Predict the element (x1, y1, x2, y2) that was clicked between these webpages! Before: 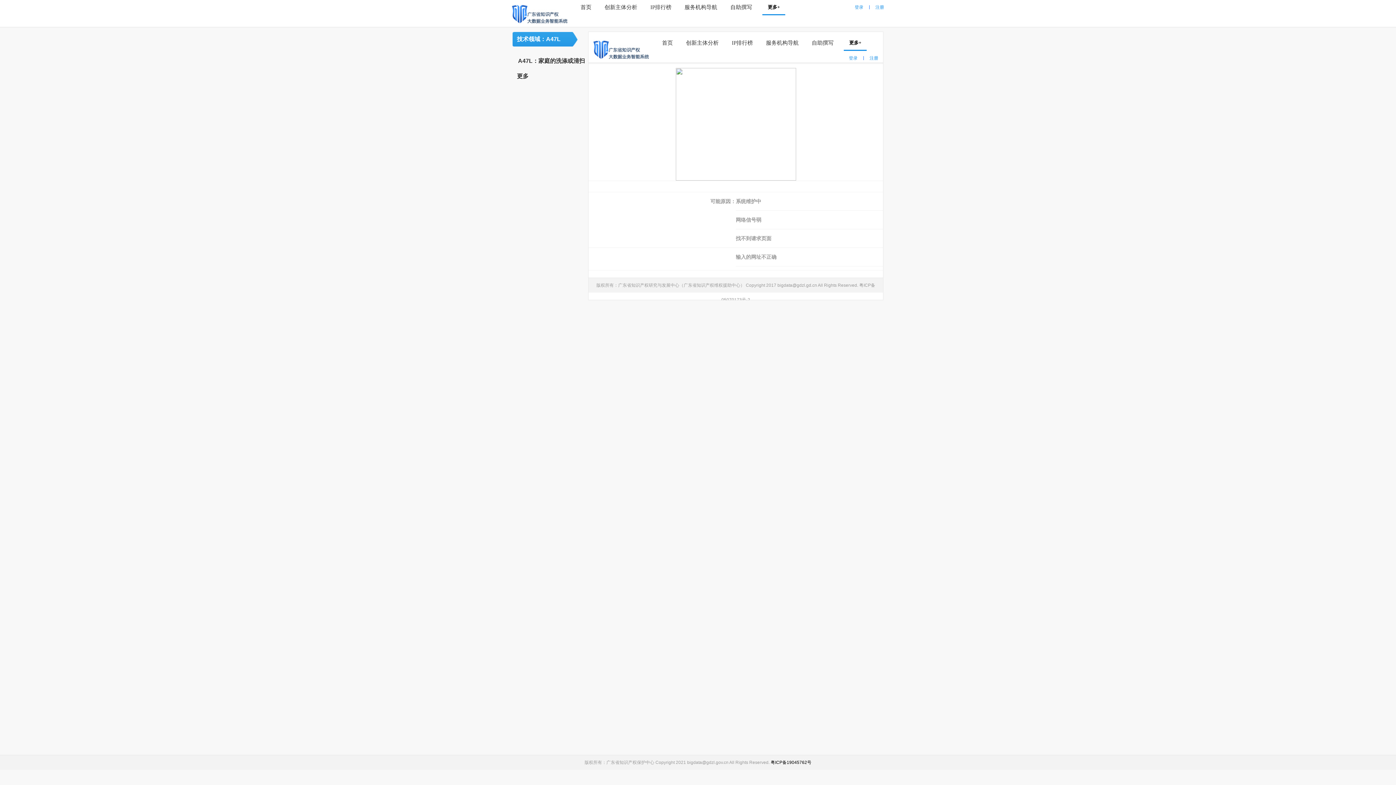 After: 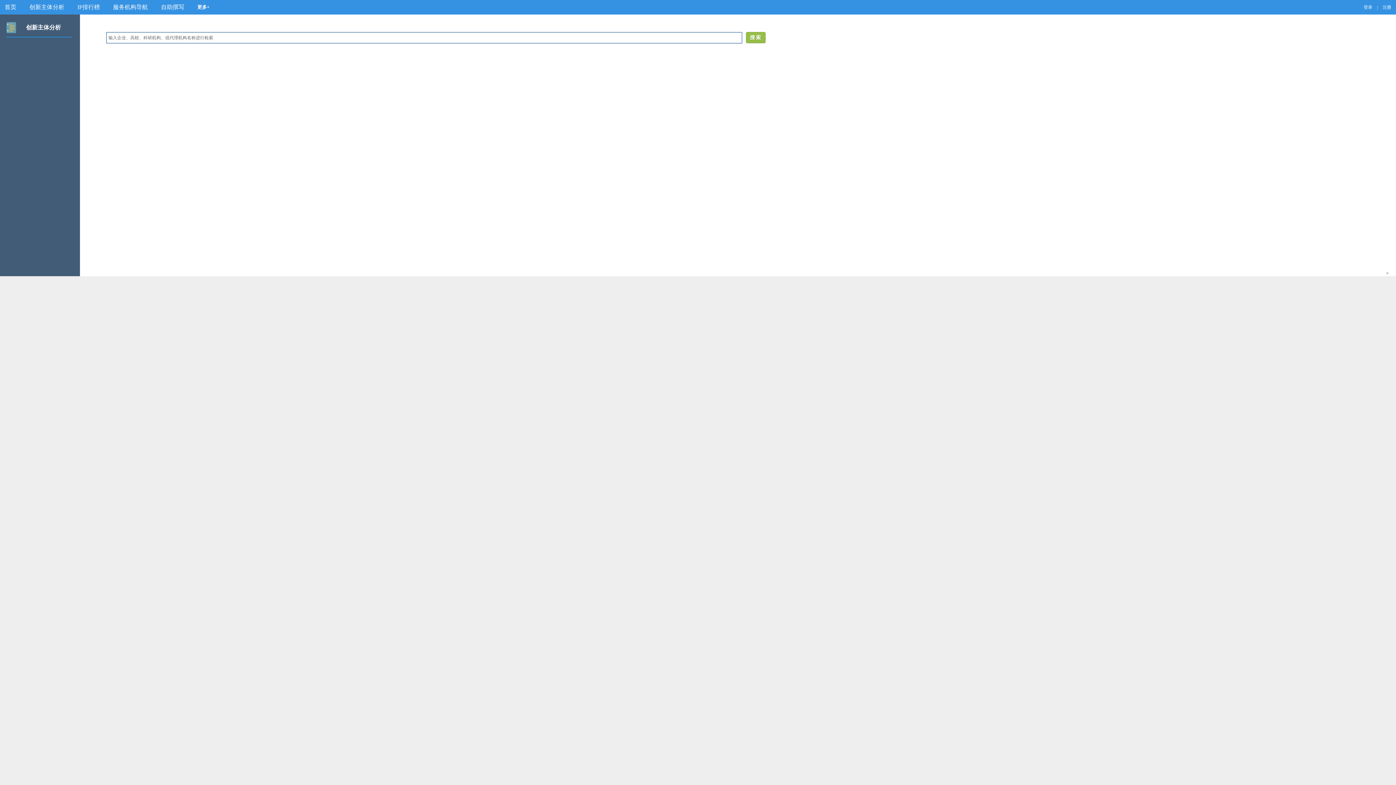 Action: label: 创新主体分析 bbox: (681, 35, 723, 50)